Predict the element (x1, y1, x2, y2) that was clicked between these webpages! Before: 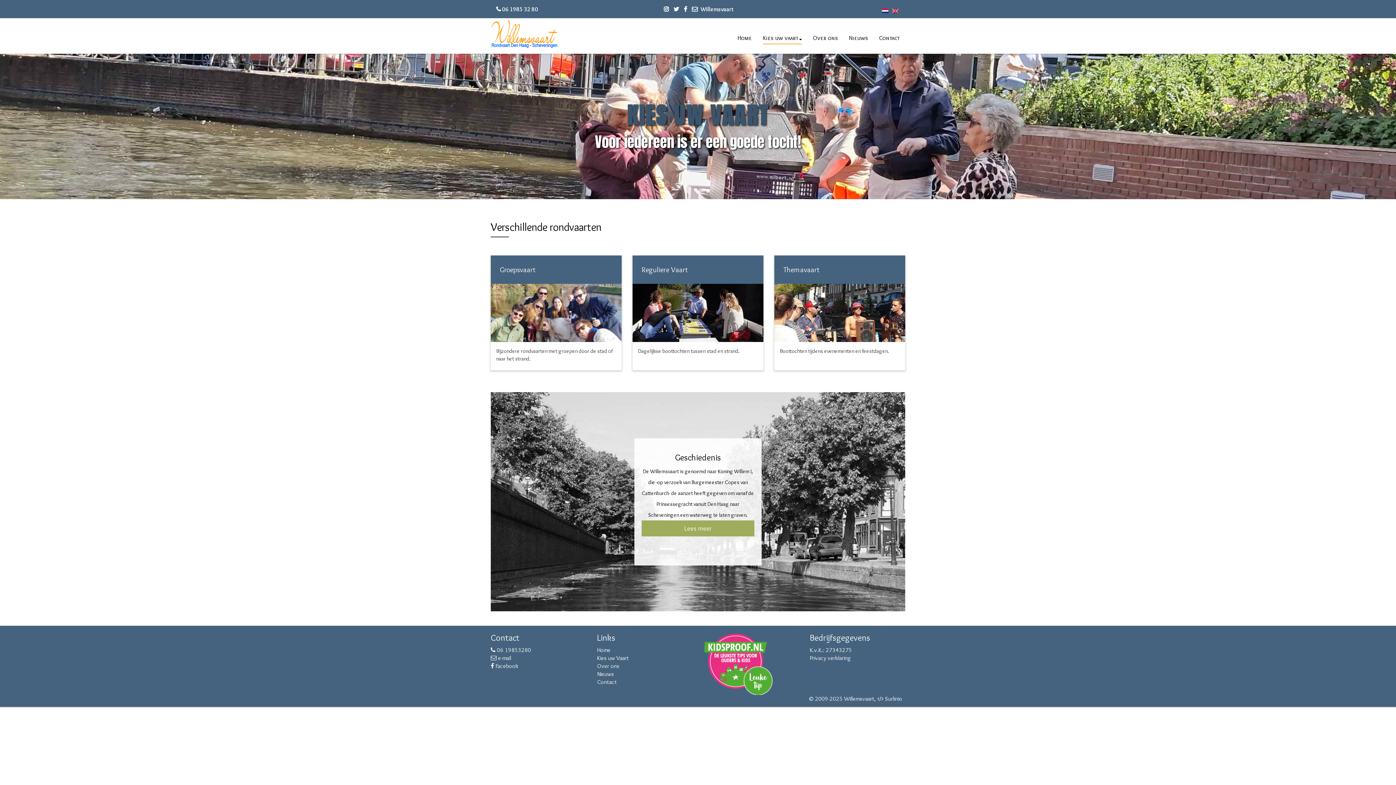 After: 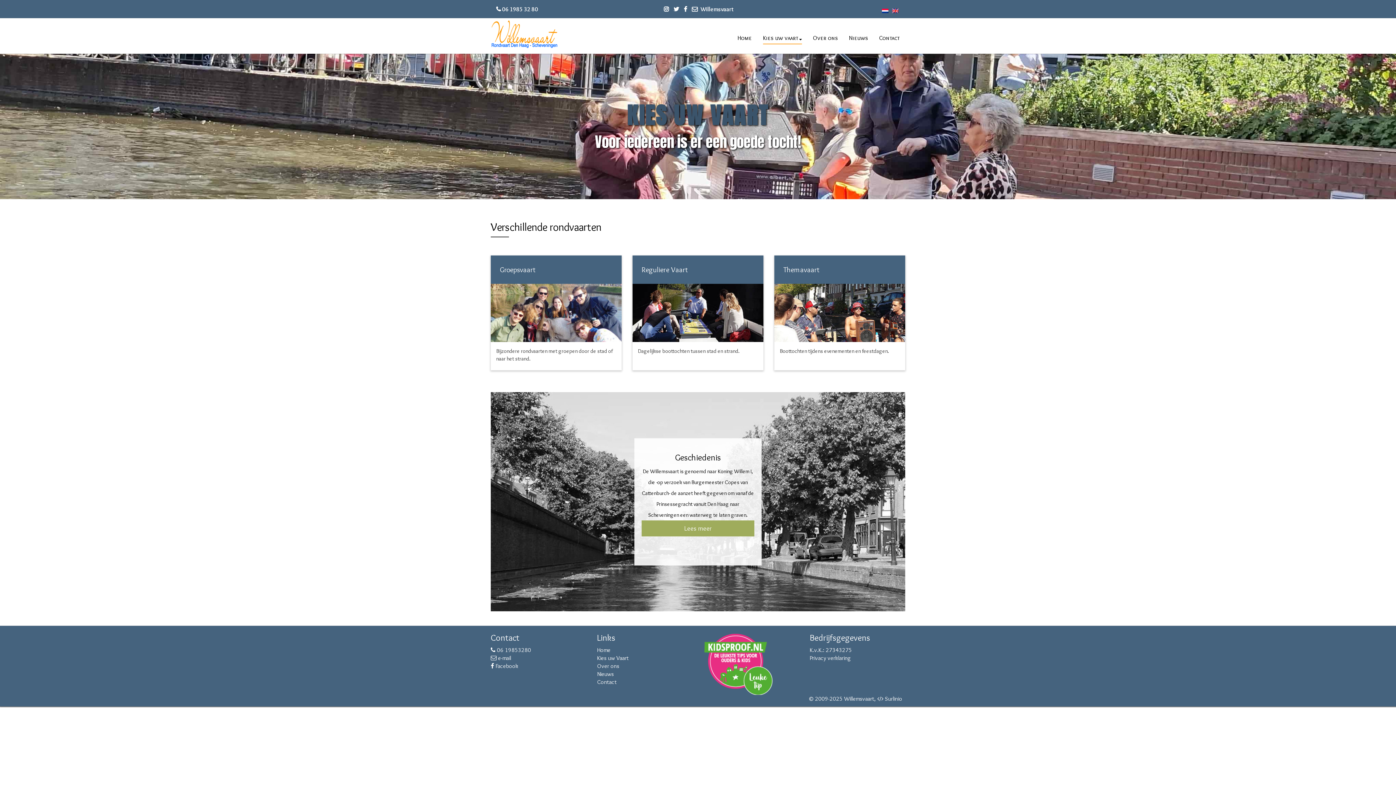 Action: bbox: (502, 5, 538, 12) label: 06 1985 32 80